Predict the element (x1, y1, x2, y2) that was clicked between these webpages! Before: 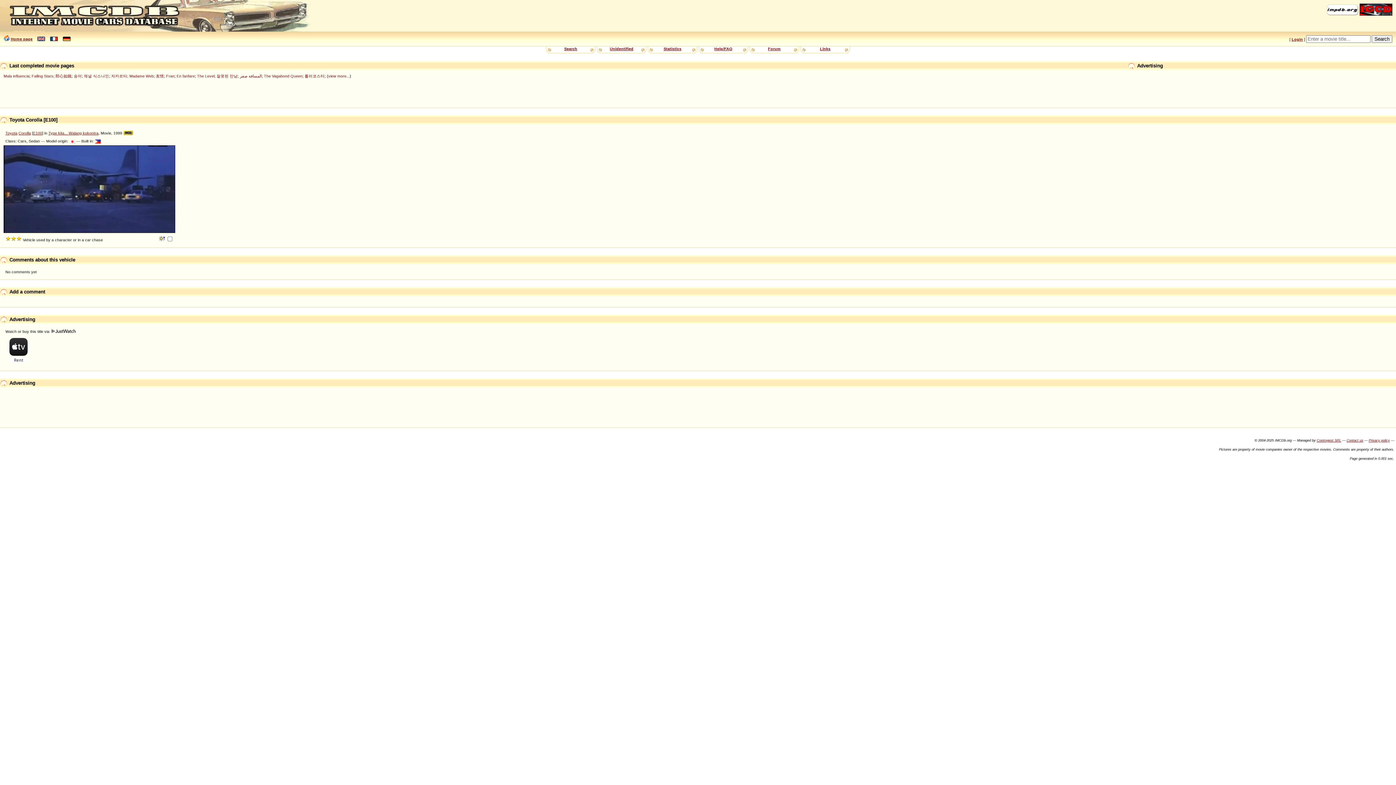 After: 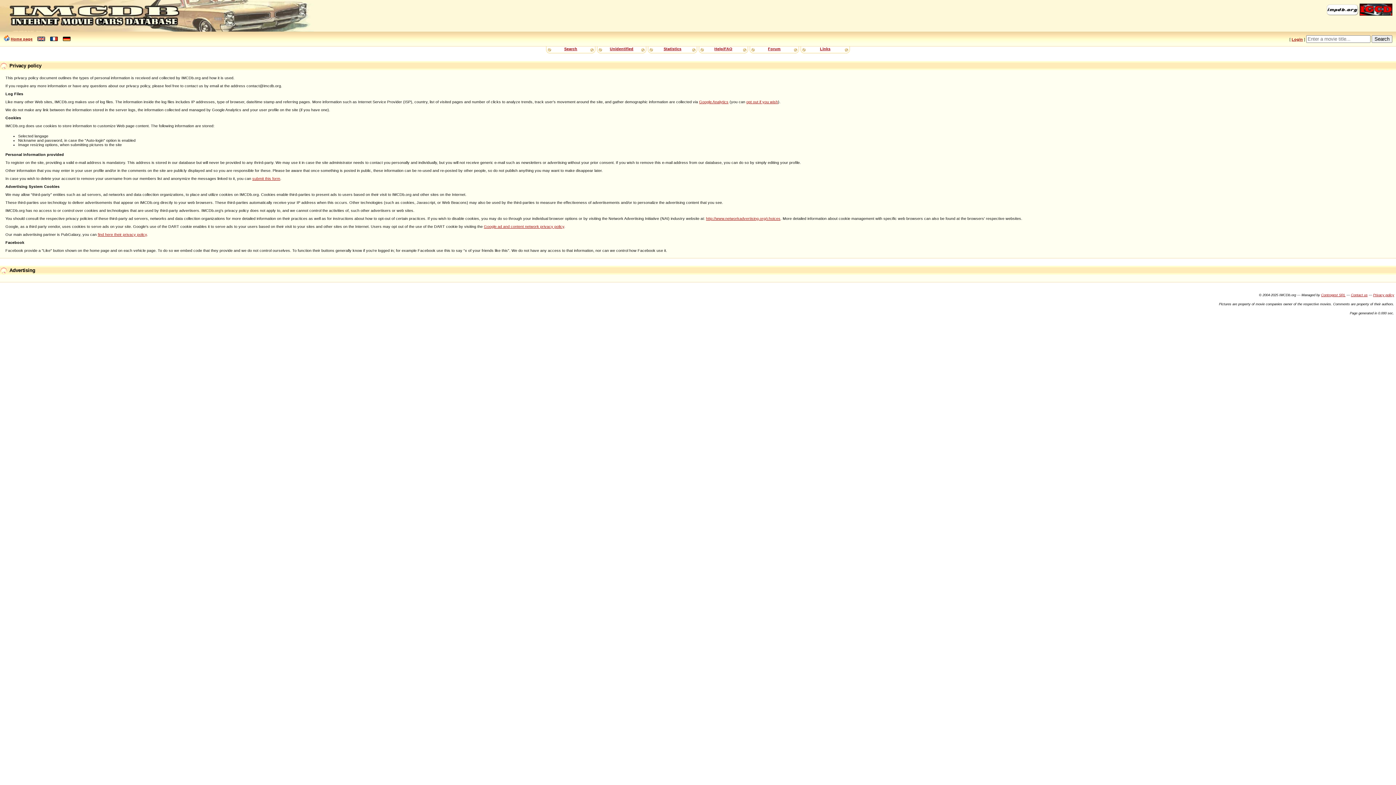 Action: bbox: (1369, 438, 1390, 442) label: Privacy policy